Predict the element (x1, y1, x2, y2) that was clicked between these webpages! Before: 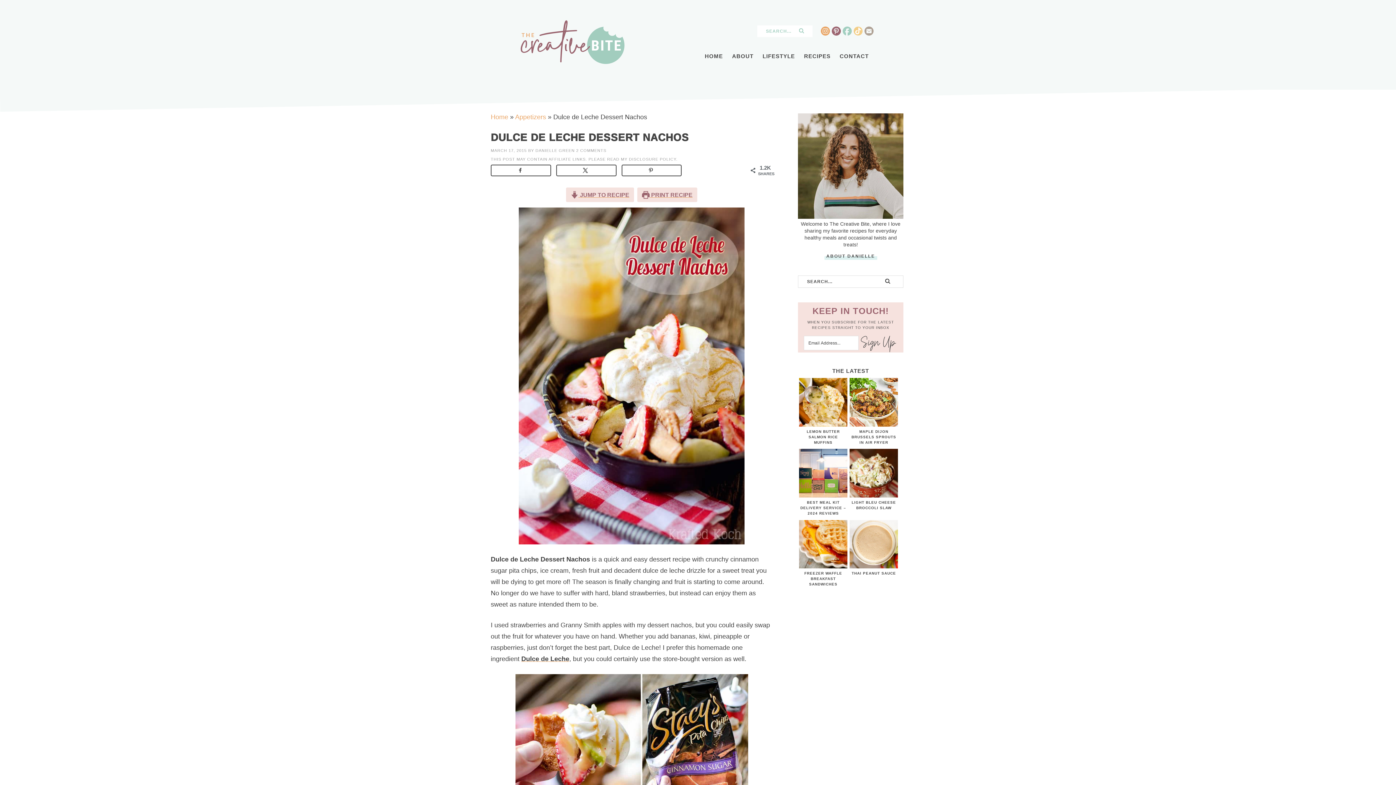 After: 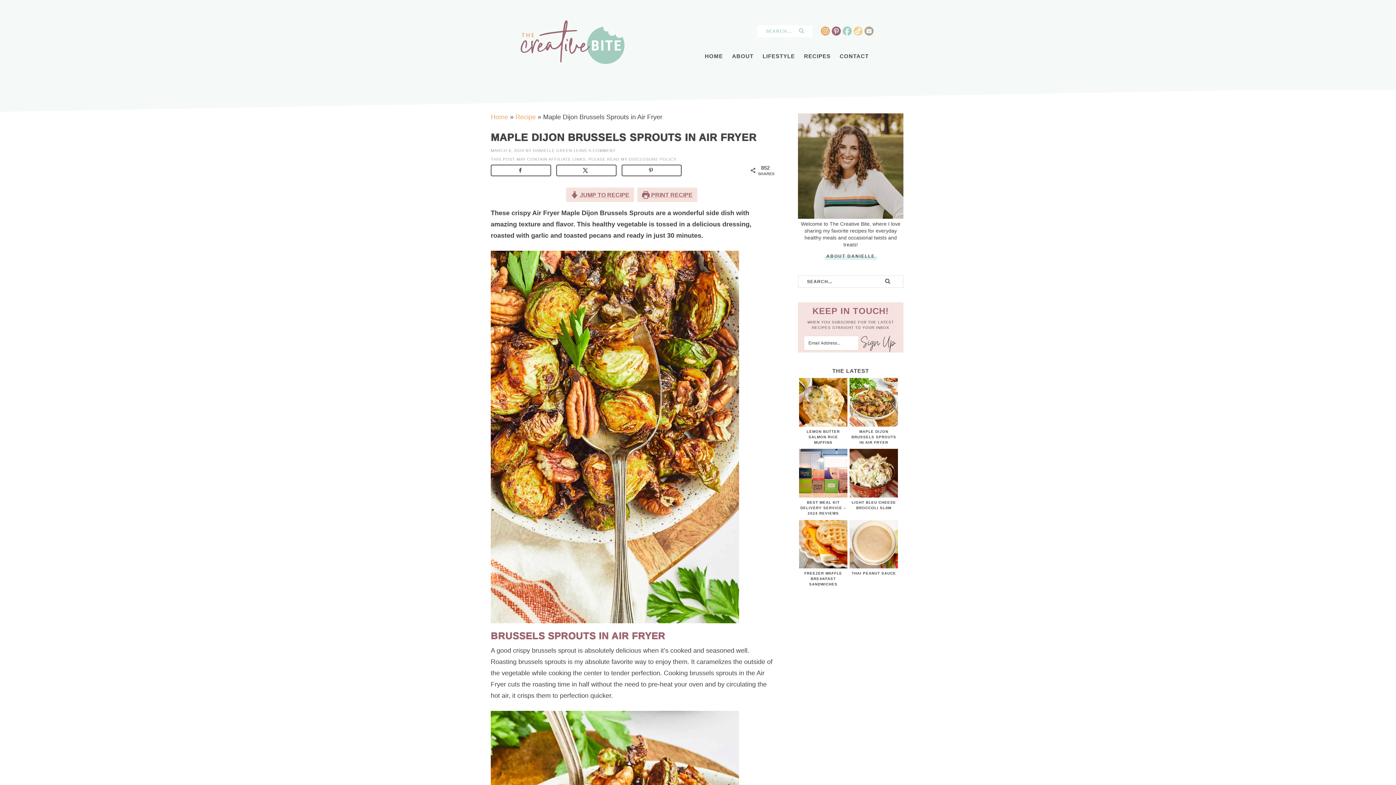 Action: label: MAPLE DIJON BRUSSELS SPROUTS IN AIR FRYER bbox: (851, 429, 896, 444)